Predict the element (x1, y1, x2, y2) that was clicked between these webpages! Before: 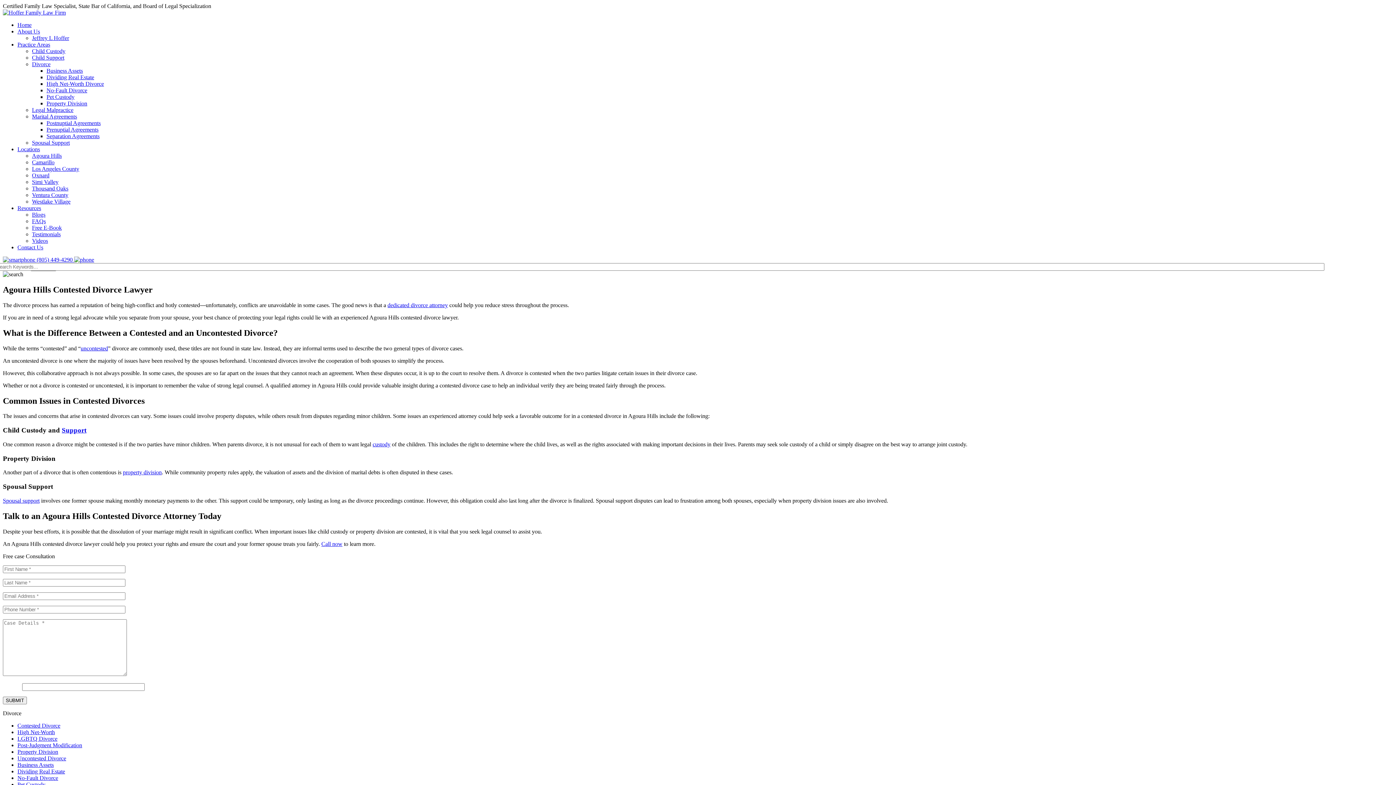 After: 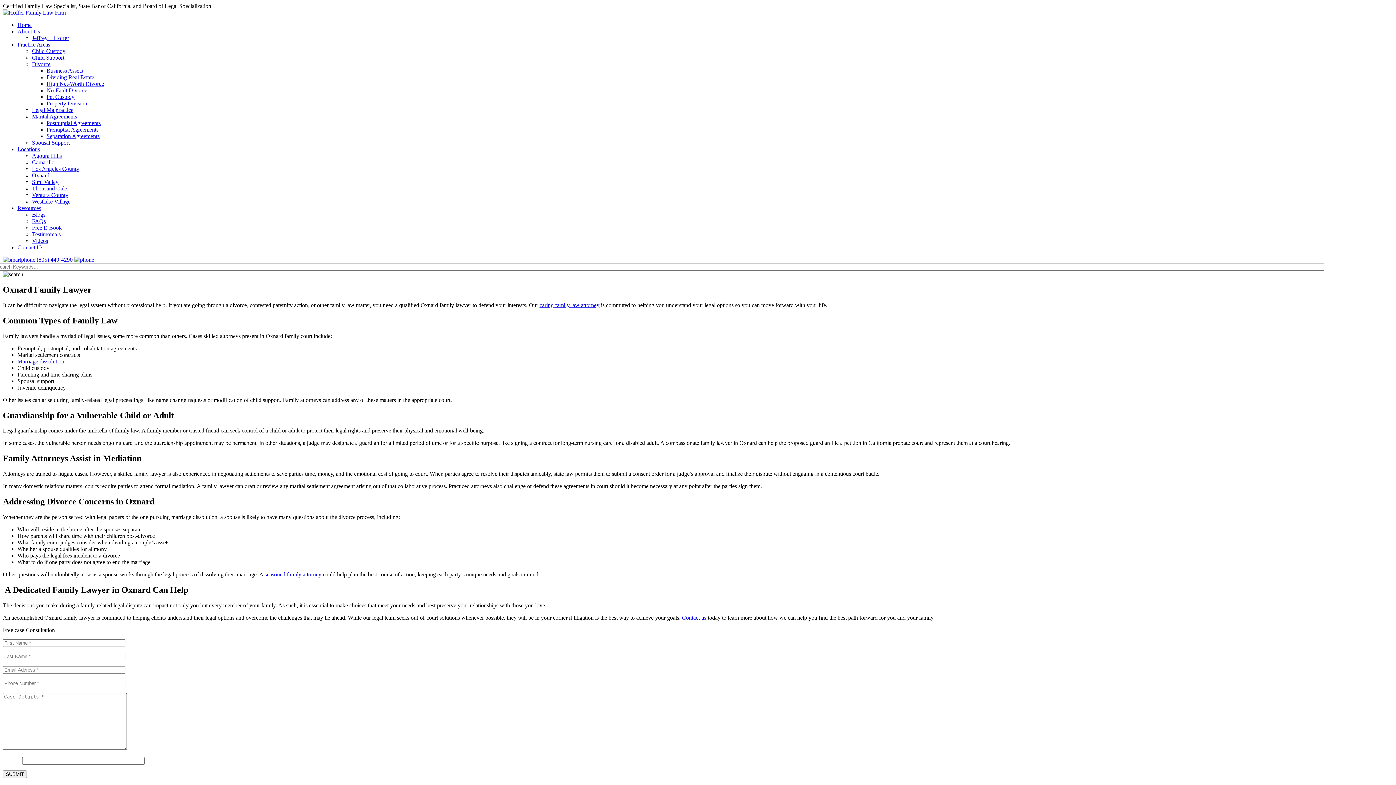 Action: bbox: (32, 172, 49, 178) label: Oxnard